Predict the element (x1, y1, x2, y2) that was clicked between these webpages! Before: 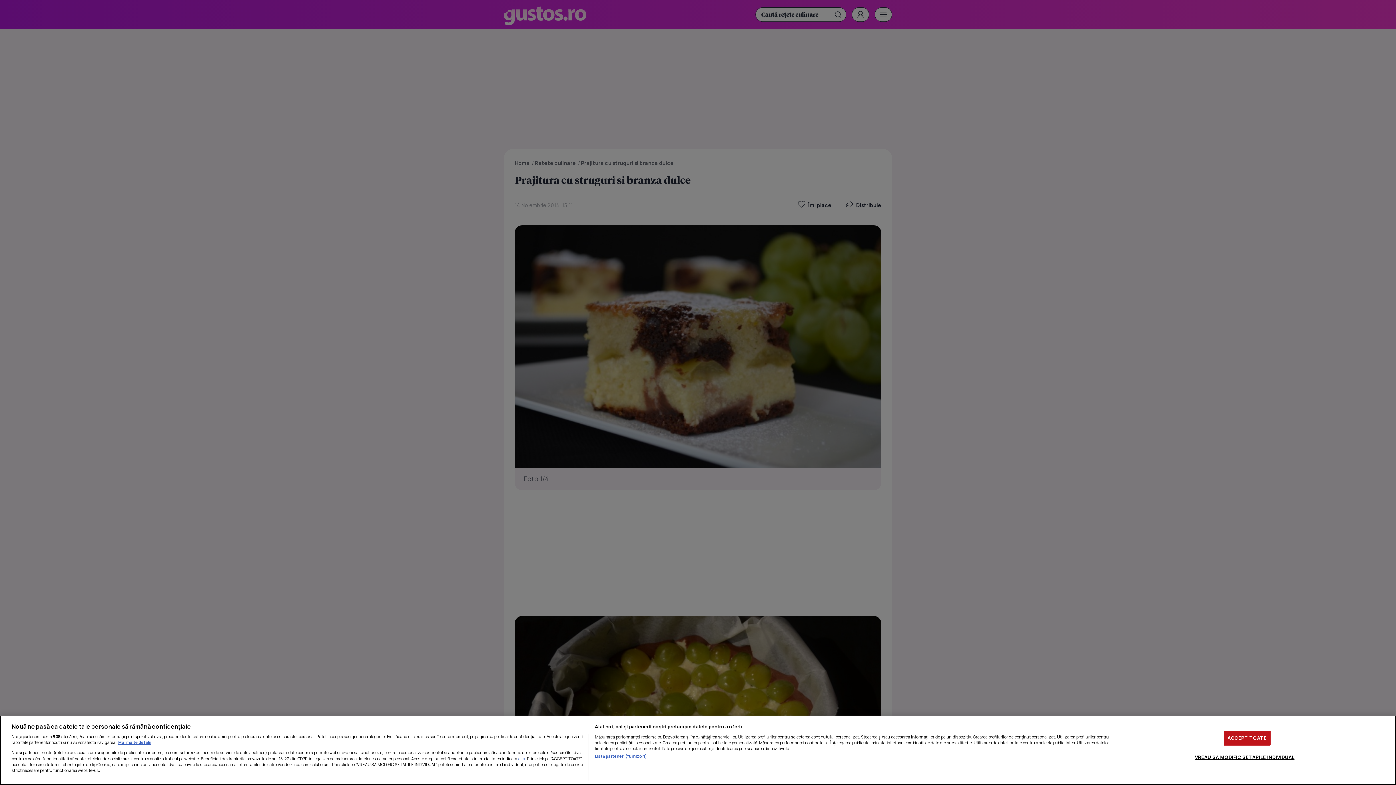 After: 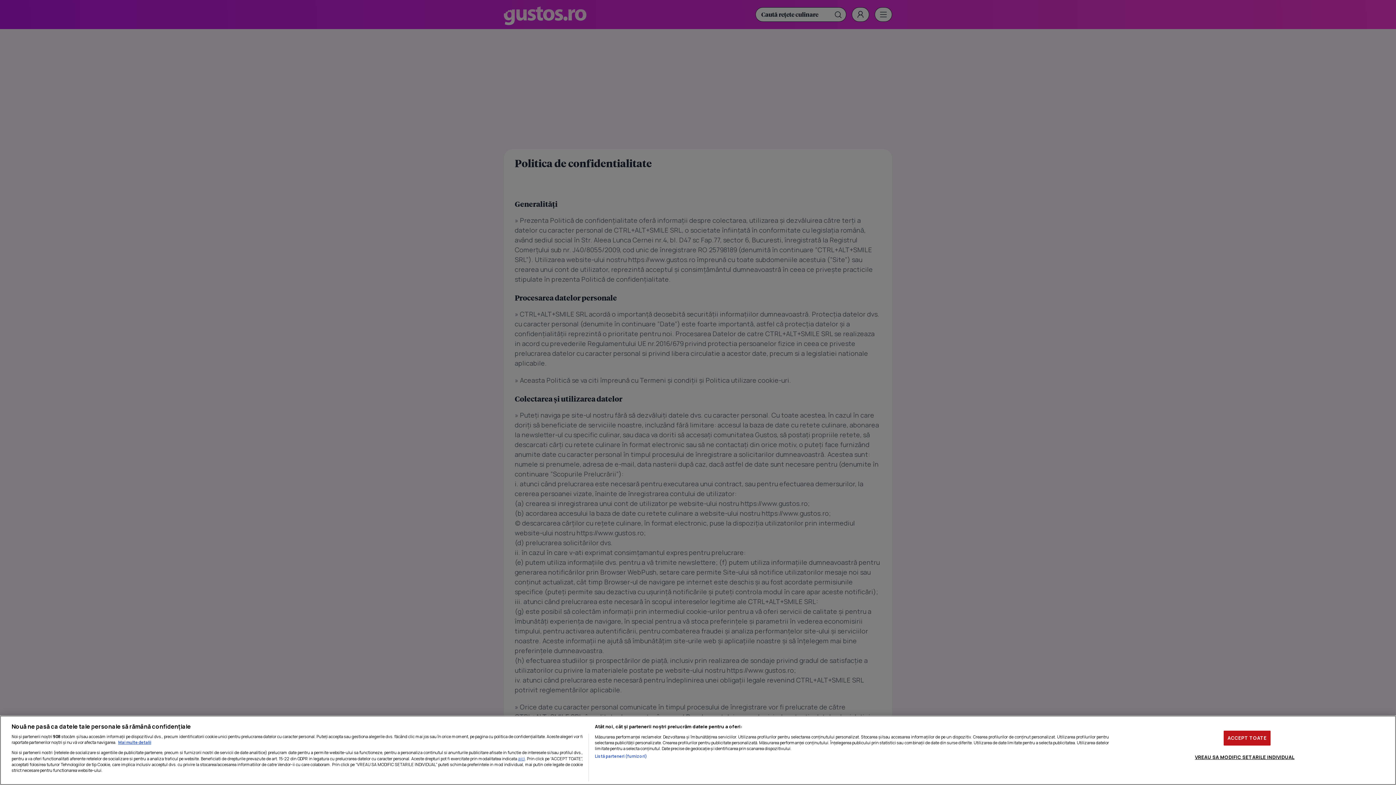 Action: label: aici bbox: (518, 755, 525, 762)